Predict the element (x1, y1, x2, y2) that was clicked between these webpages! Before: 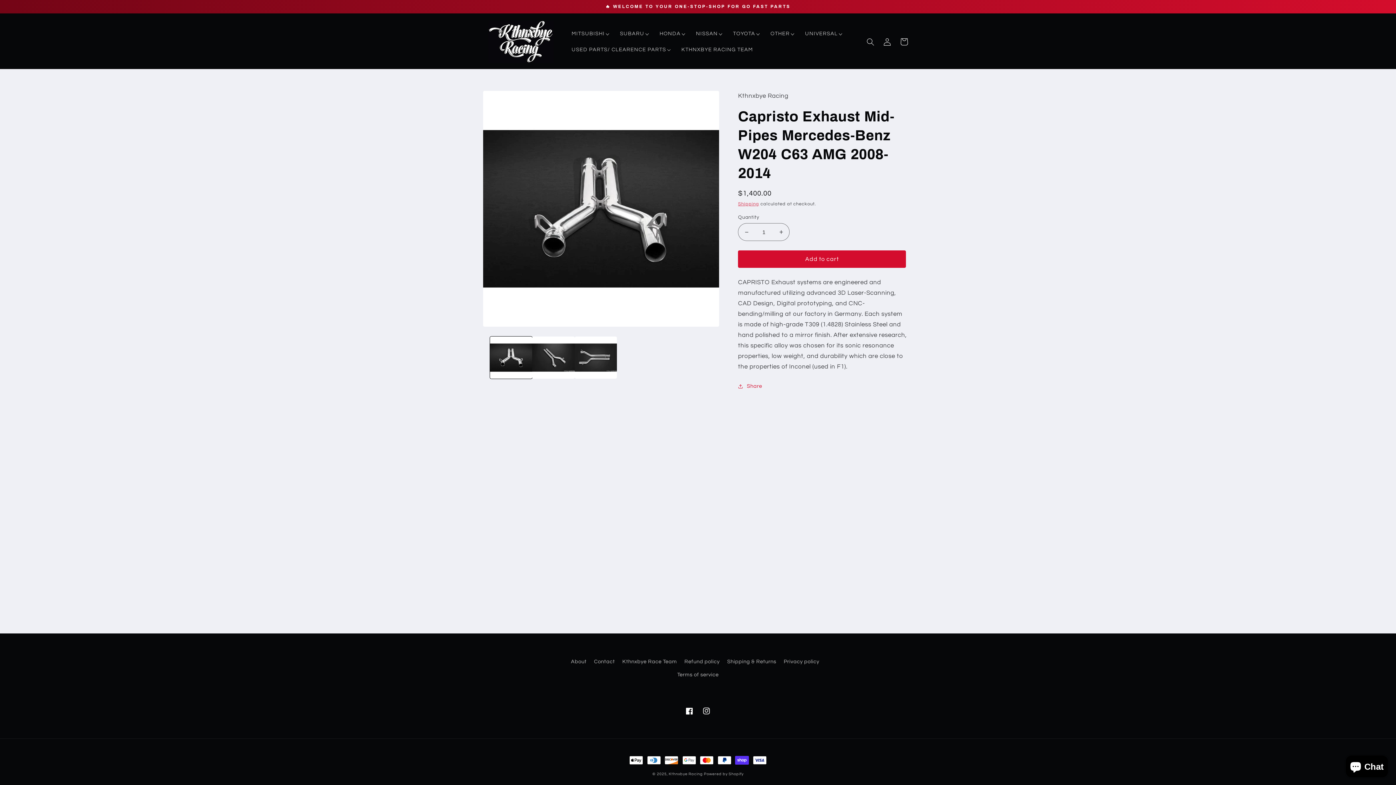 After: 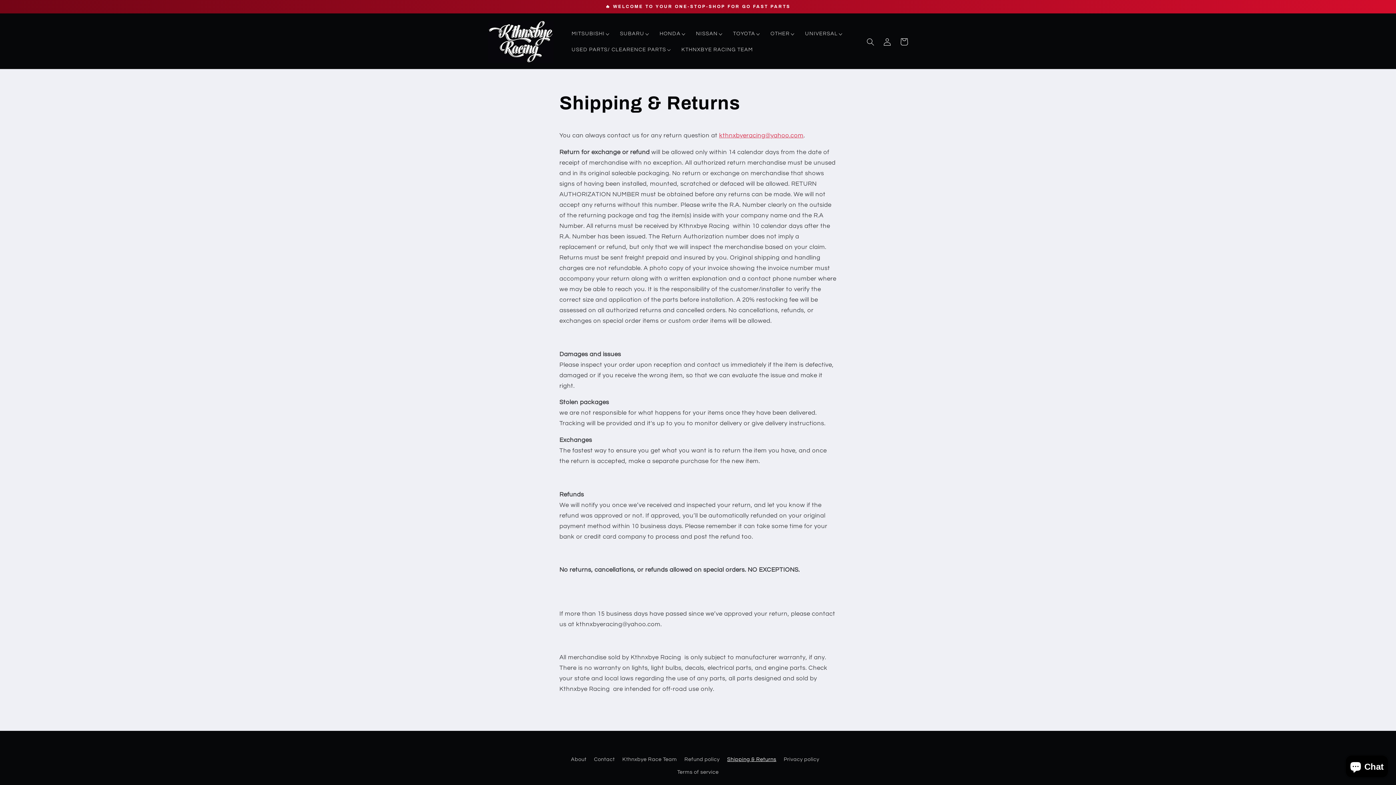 Action: label: Shipping & Returns bbox: (727, 655, 776, 668)